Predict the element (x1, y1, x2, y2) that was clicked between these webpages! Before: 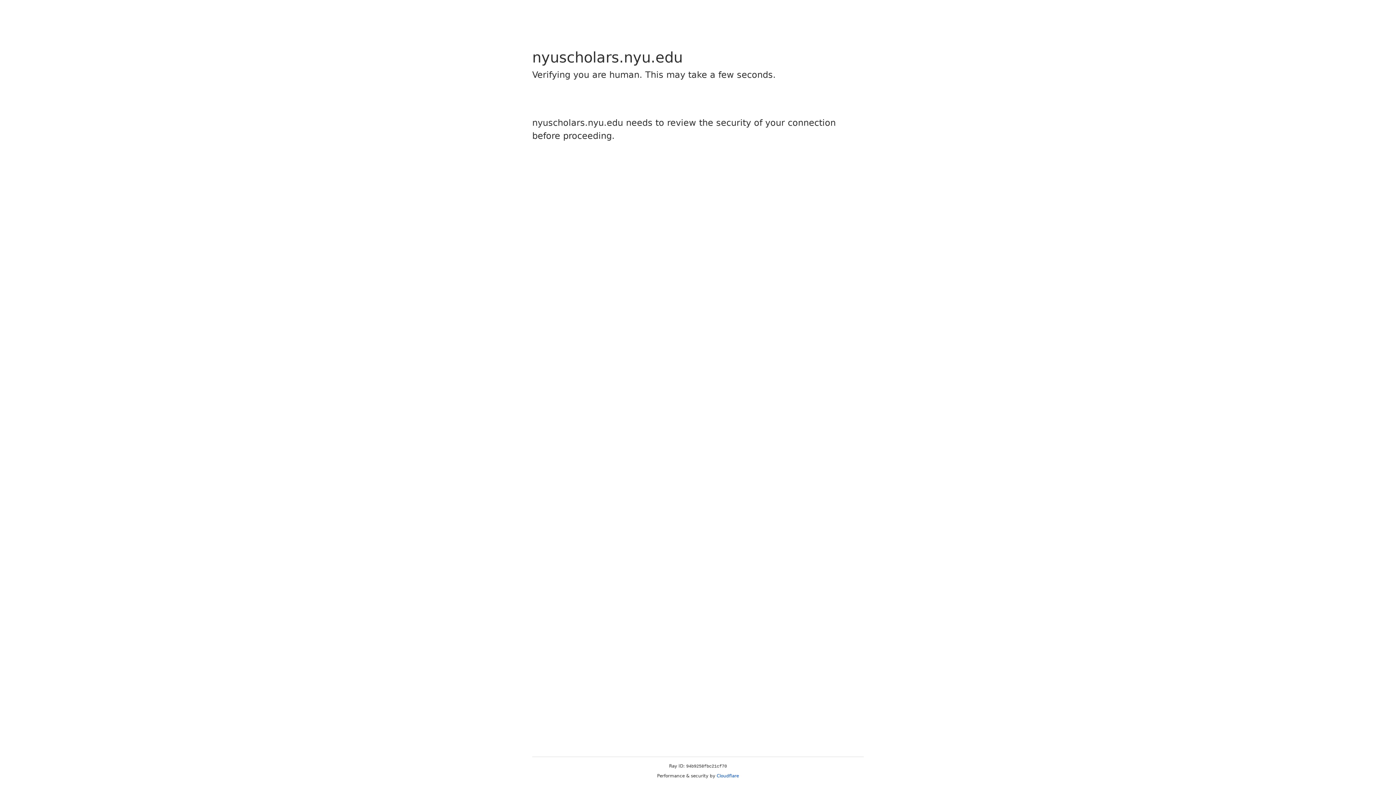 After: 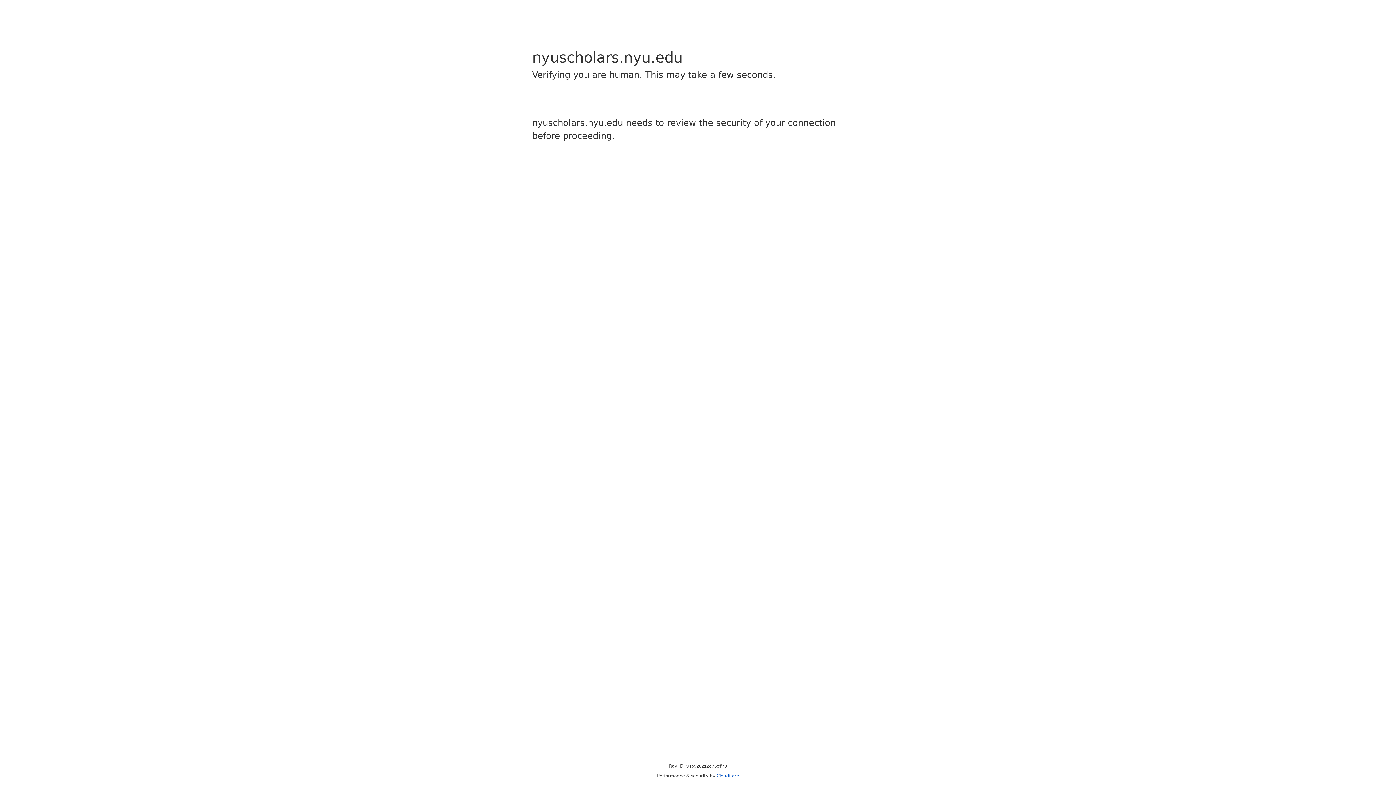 Action: label: Cloudflare bbox: (716, 773, 739, 778)